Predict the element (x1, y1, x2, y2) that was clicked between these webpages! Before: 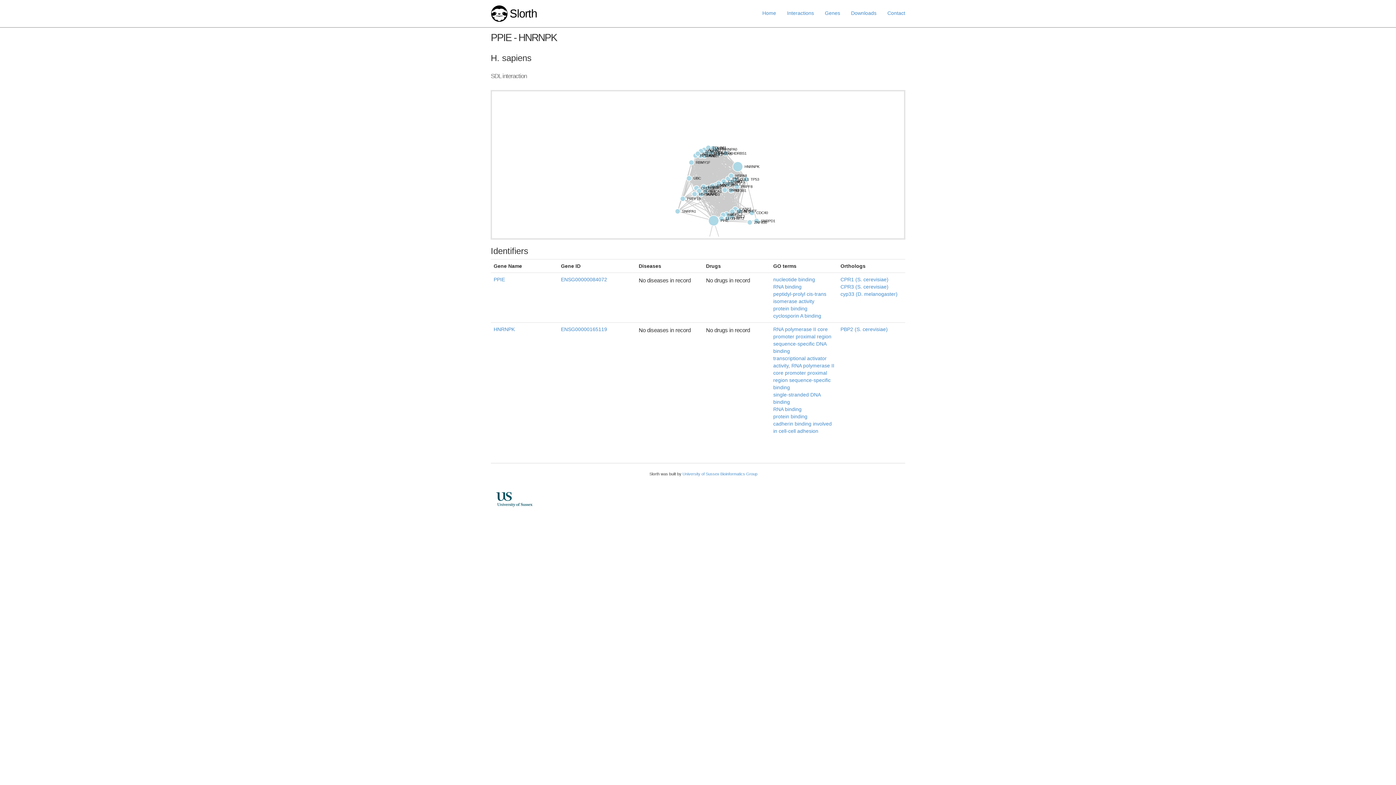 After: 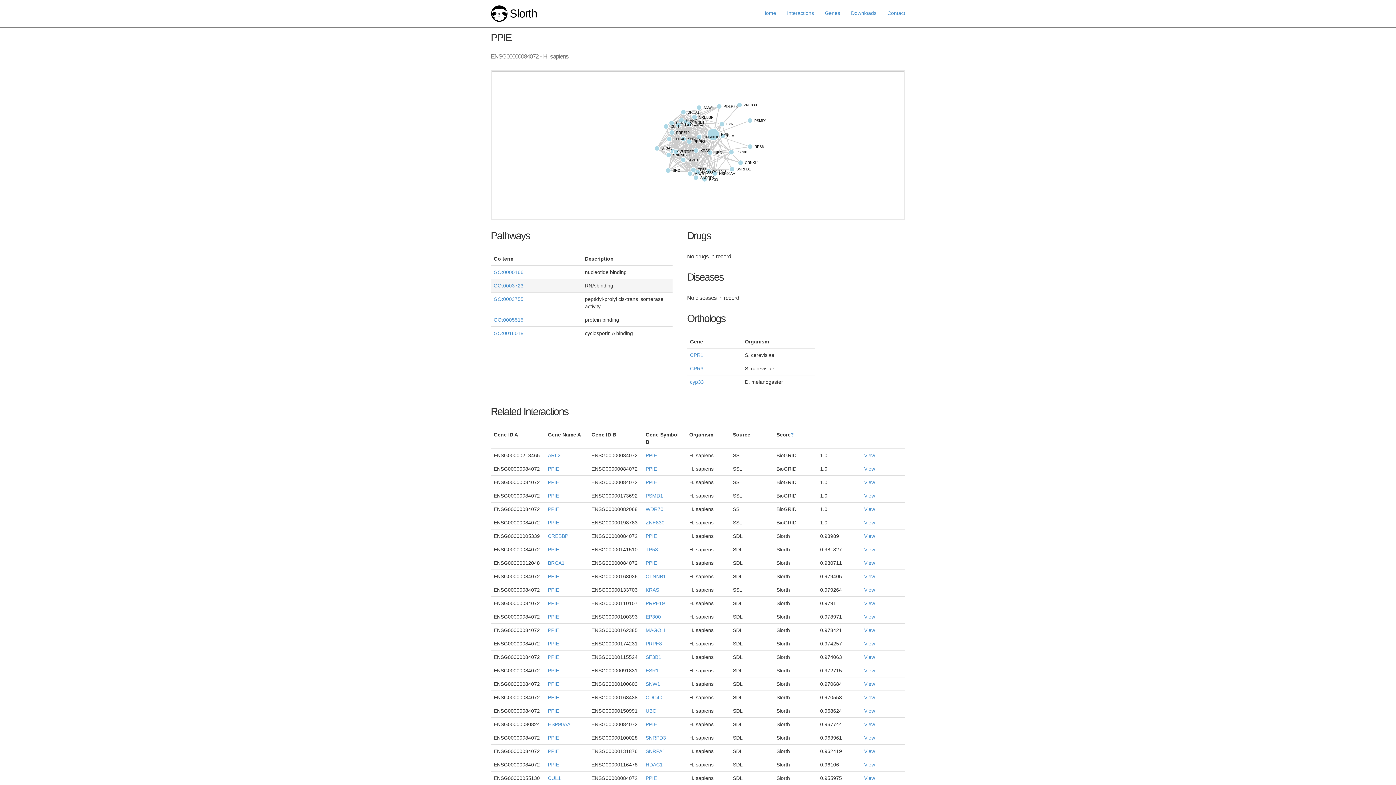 Action: bbox: (561, 276, 607, 282) label: ENSG00000084072